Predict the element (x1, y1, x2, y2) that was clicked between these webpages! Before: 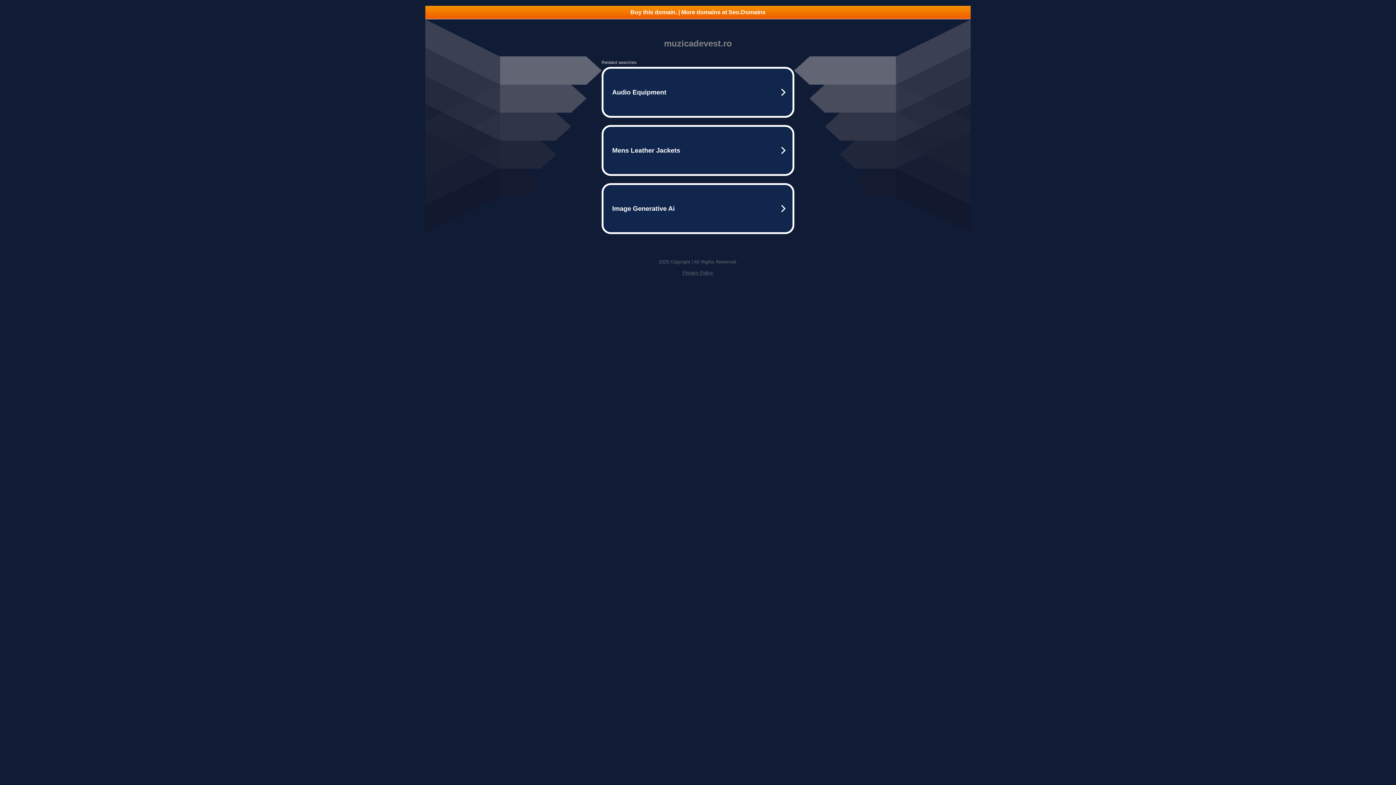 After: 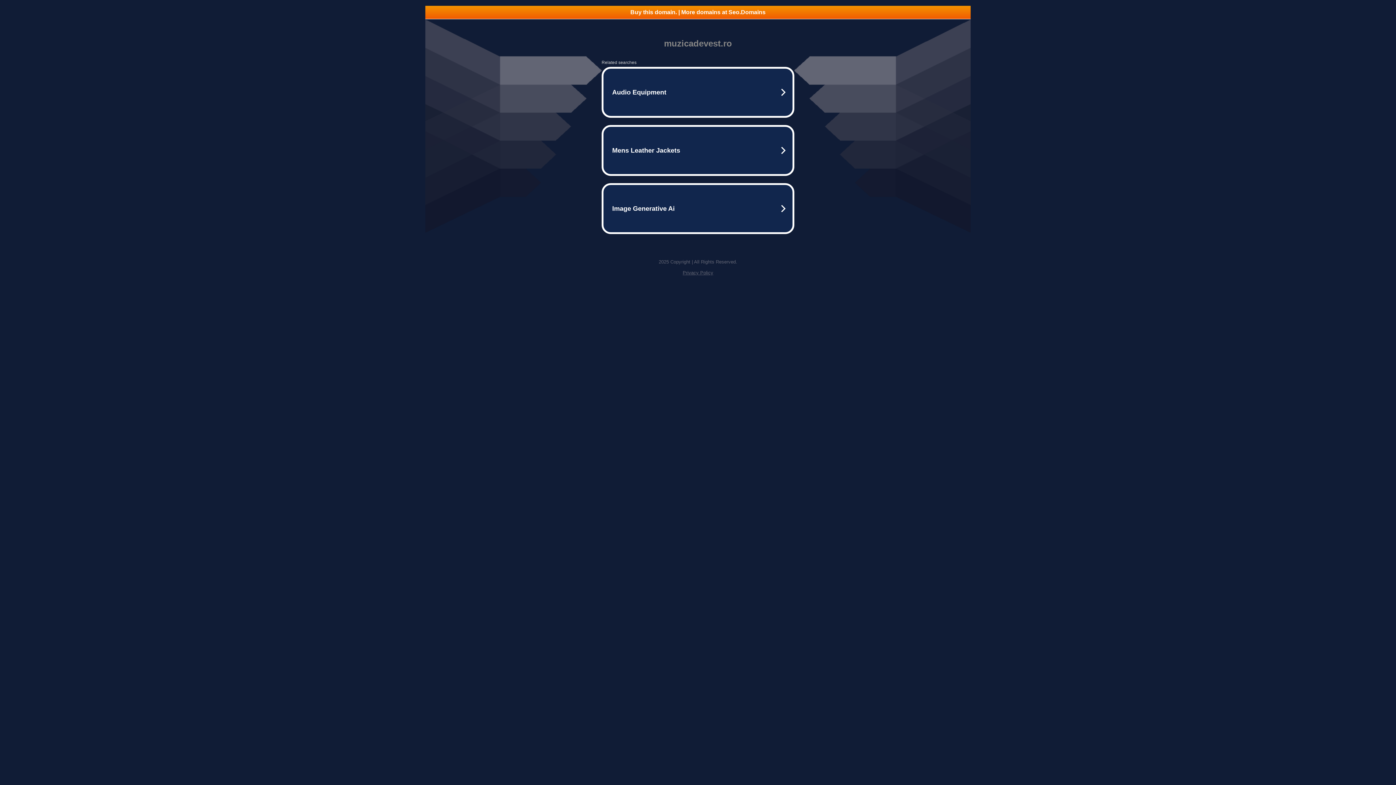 Action: label: Privacy Policy bbox: (682, 270, 713, 275)